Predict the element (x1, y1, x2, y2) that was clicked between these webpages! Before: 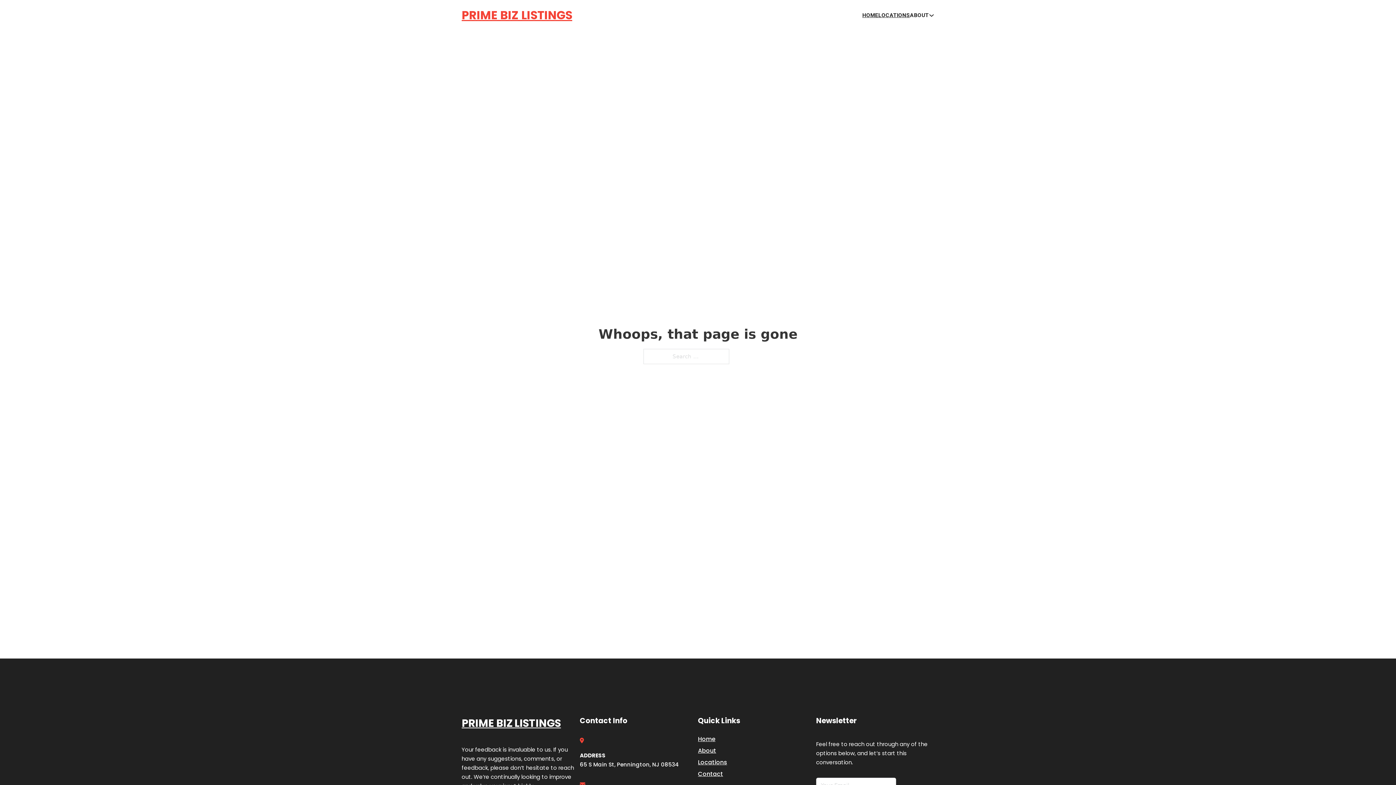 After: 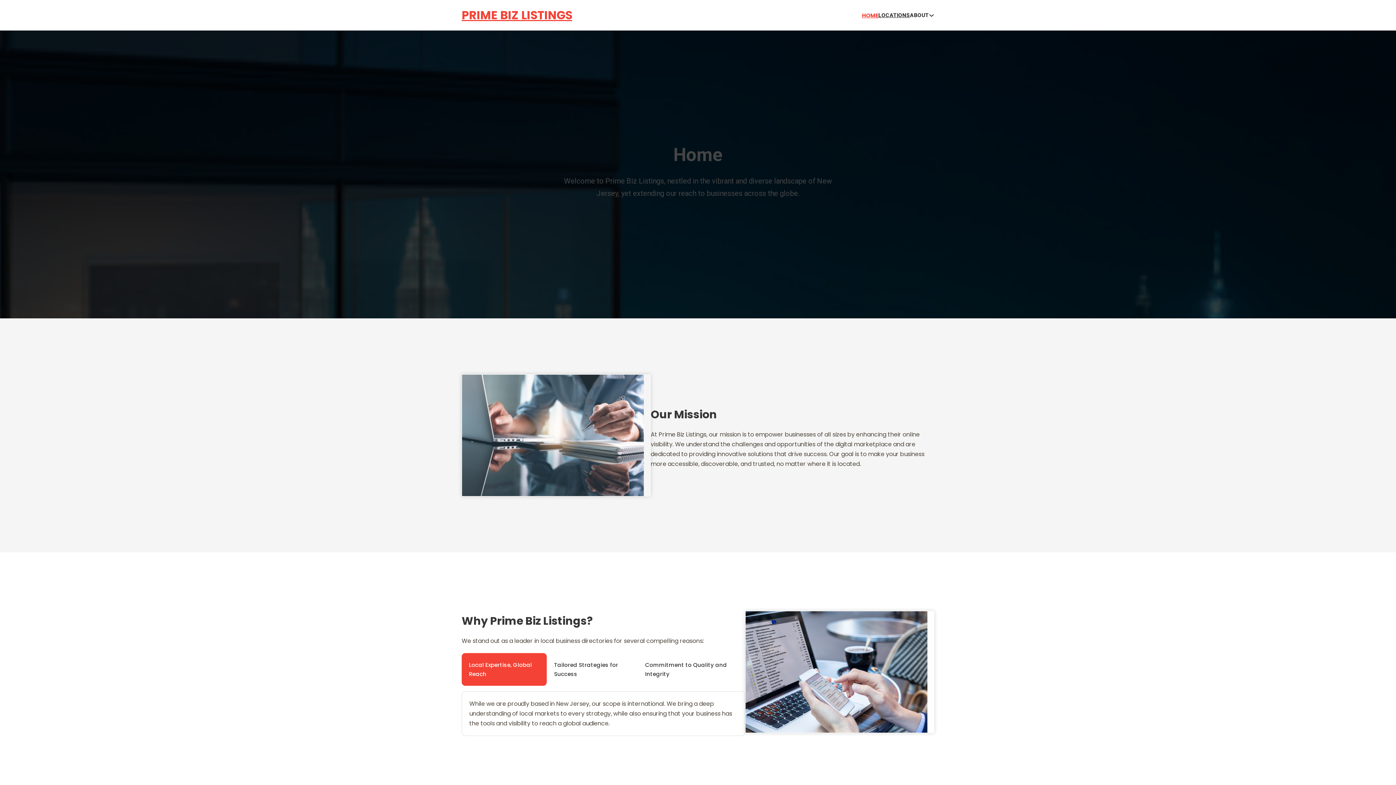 Action: label: Home bbox: (698, 734, 715, 744)